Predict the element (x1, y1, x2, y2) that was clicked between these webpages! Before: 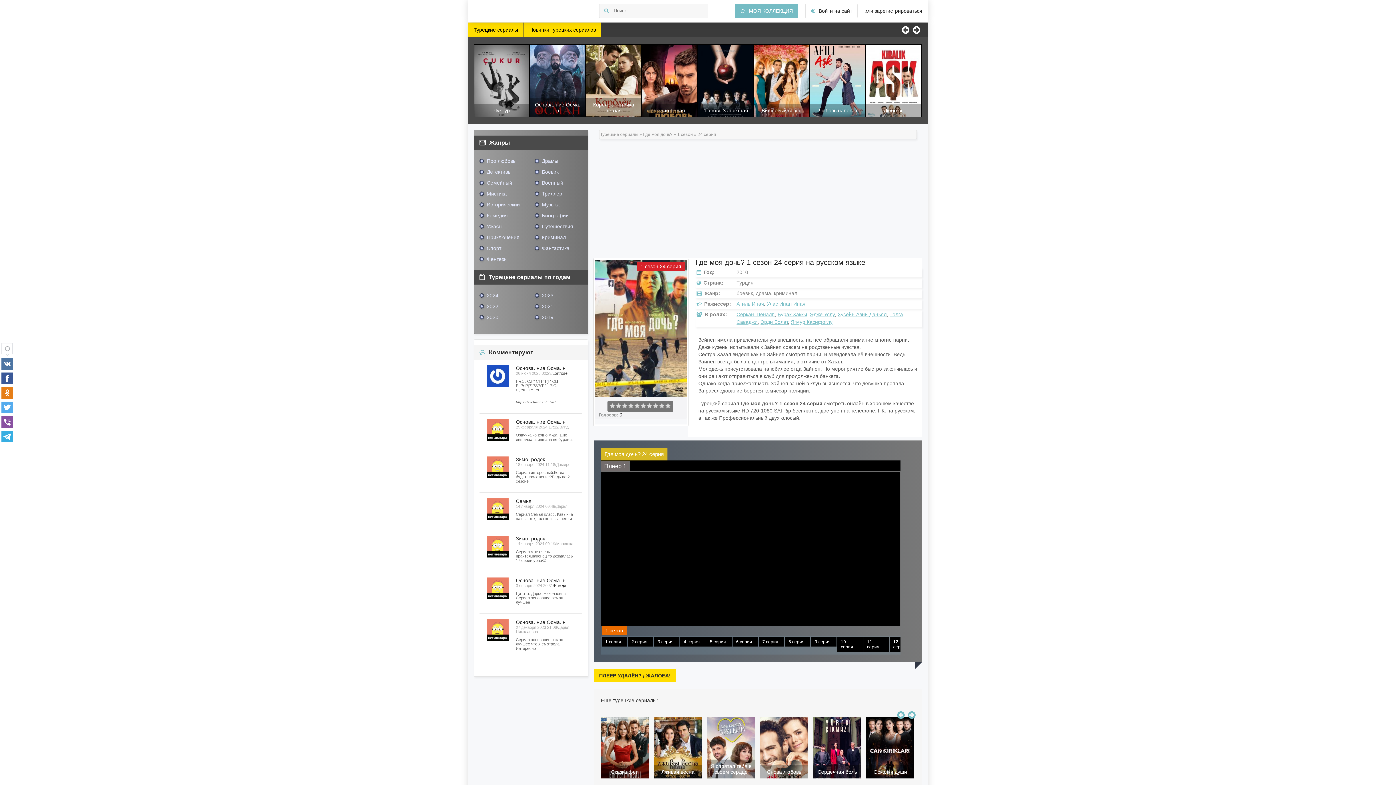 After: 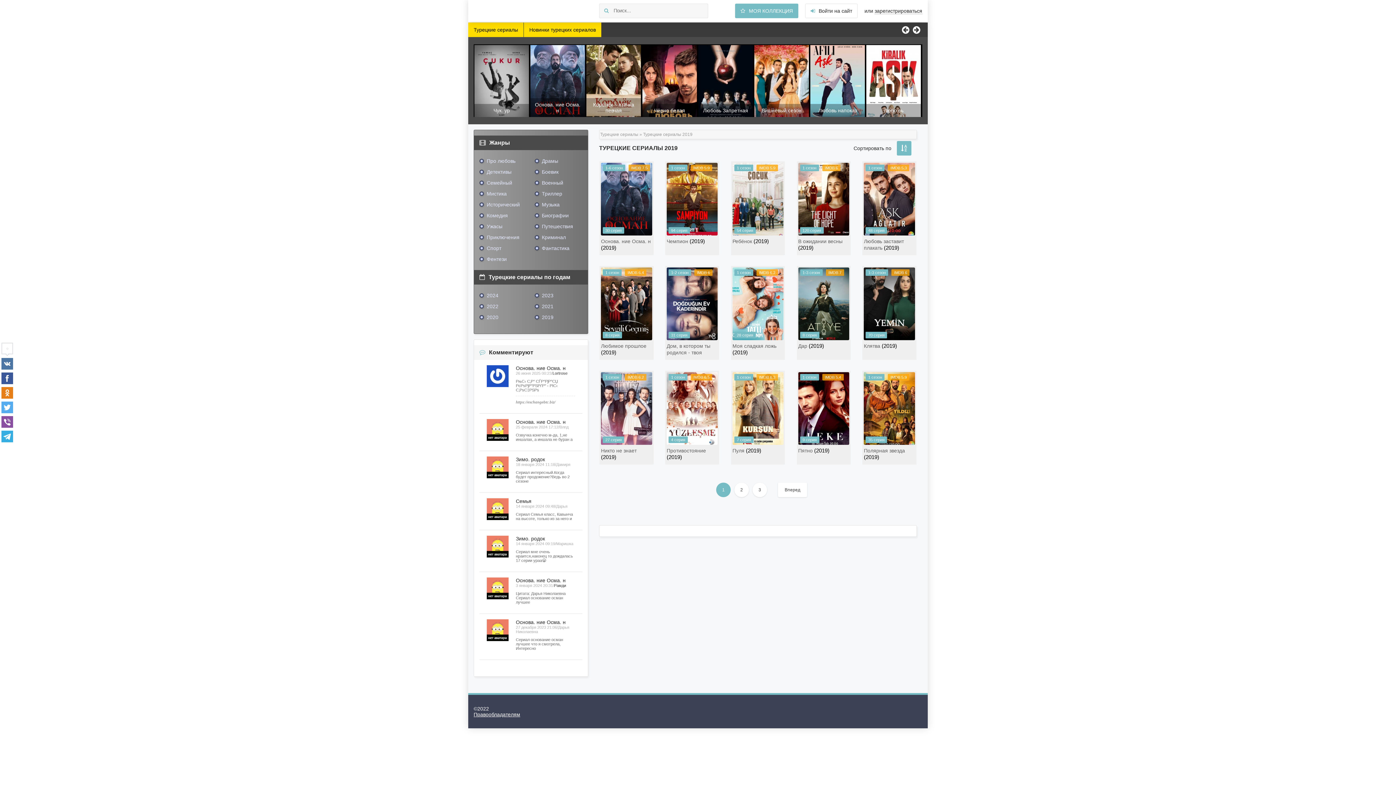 Action: label: 2019 bbox: (531, 312, 557, 322)